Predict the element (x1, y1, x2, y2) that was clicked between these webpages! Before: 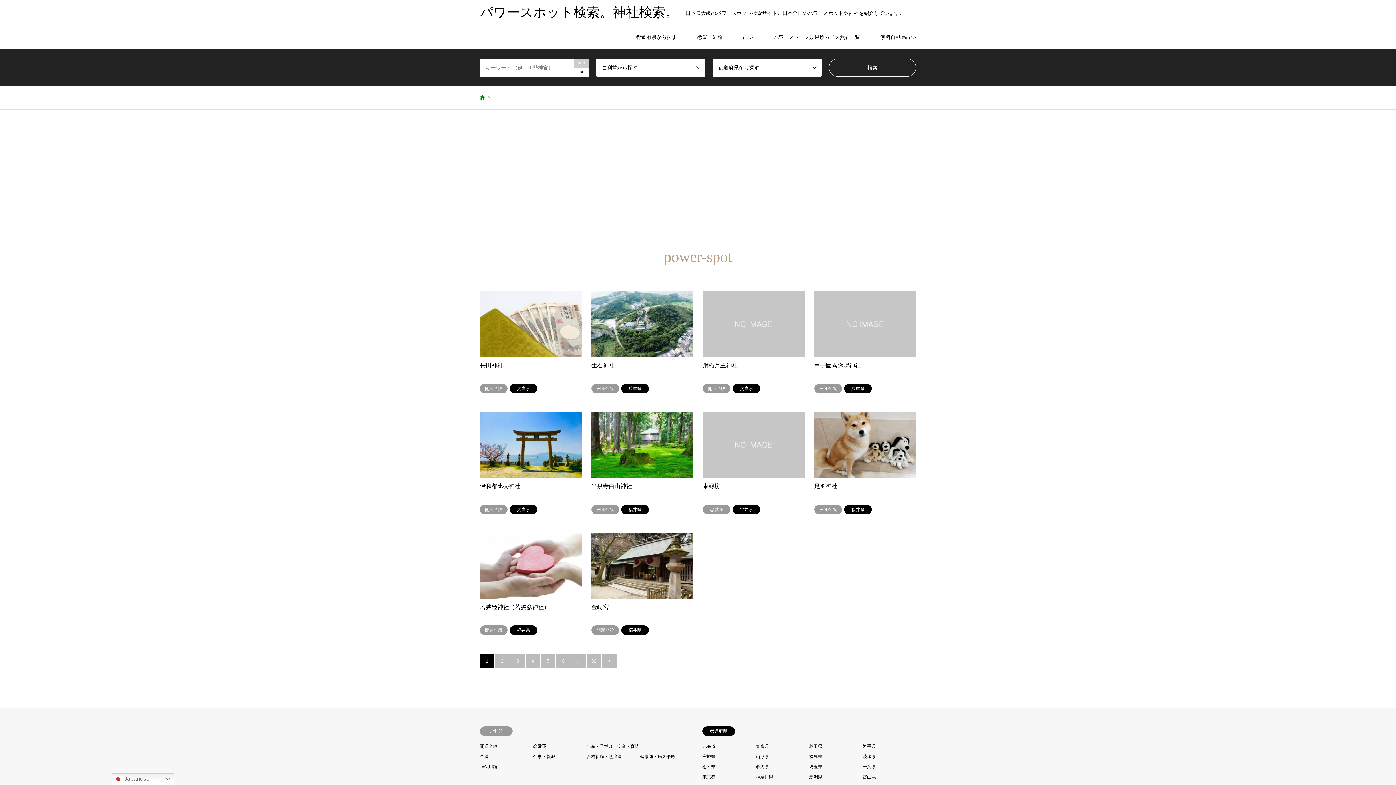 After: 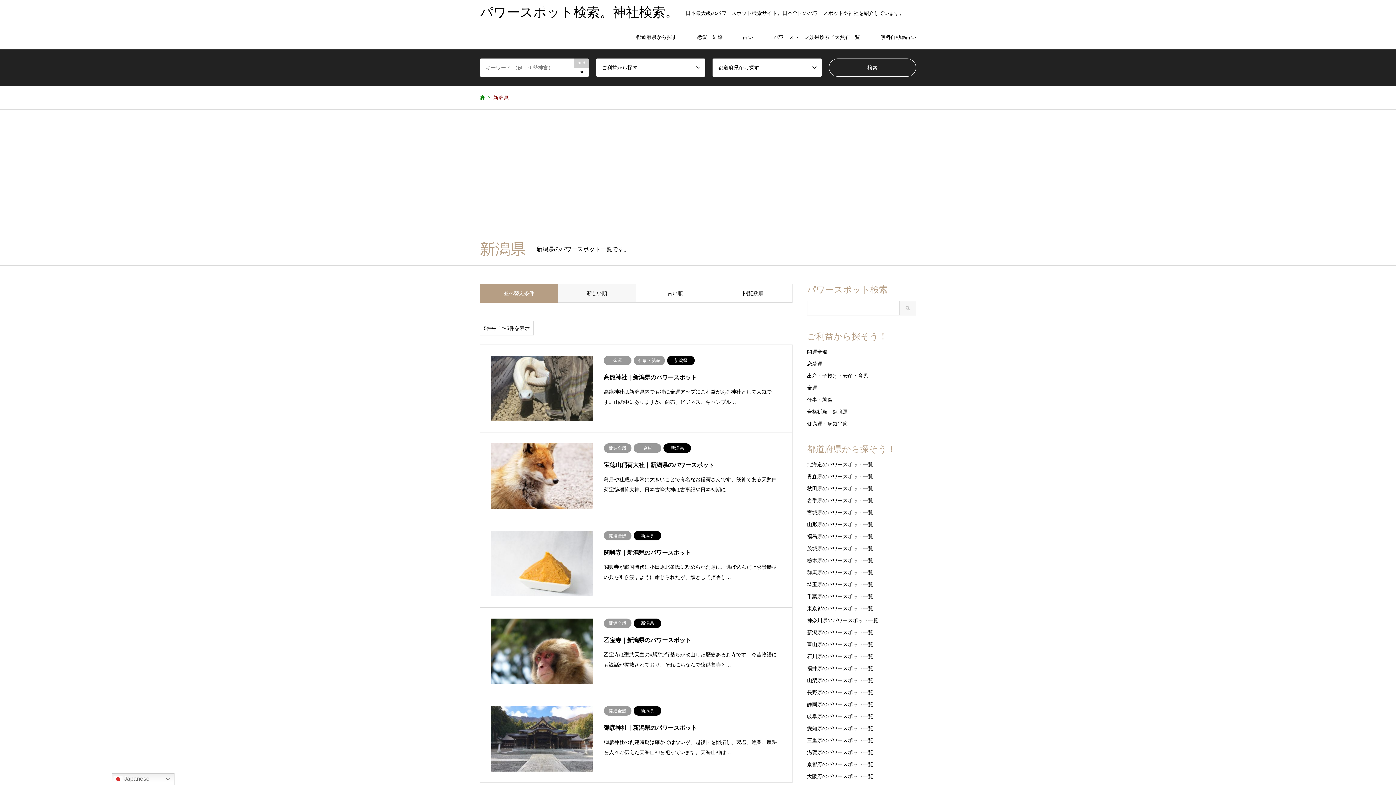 Action: label: 新潟県 bbox: (809, 774, 822, 780)